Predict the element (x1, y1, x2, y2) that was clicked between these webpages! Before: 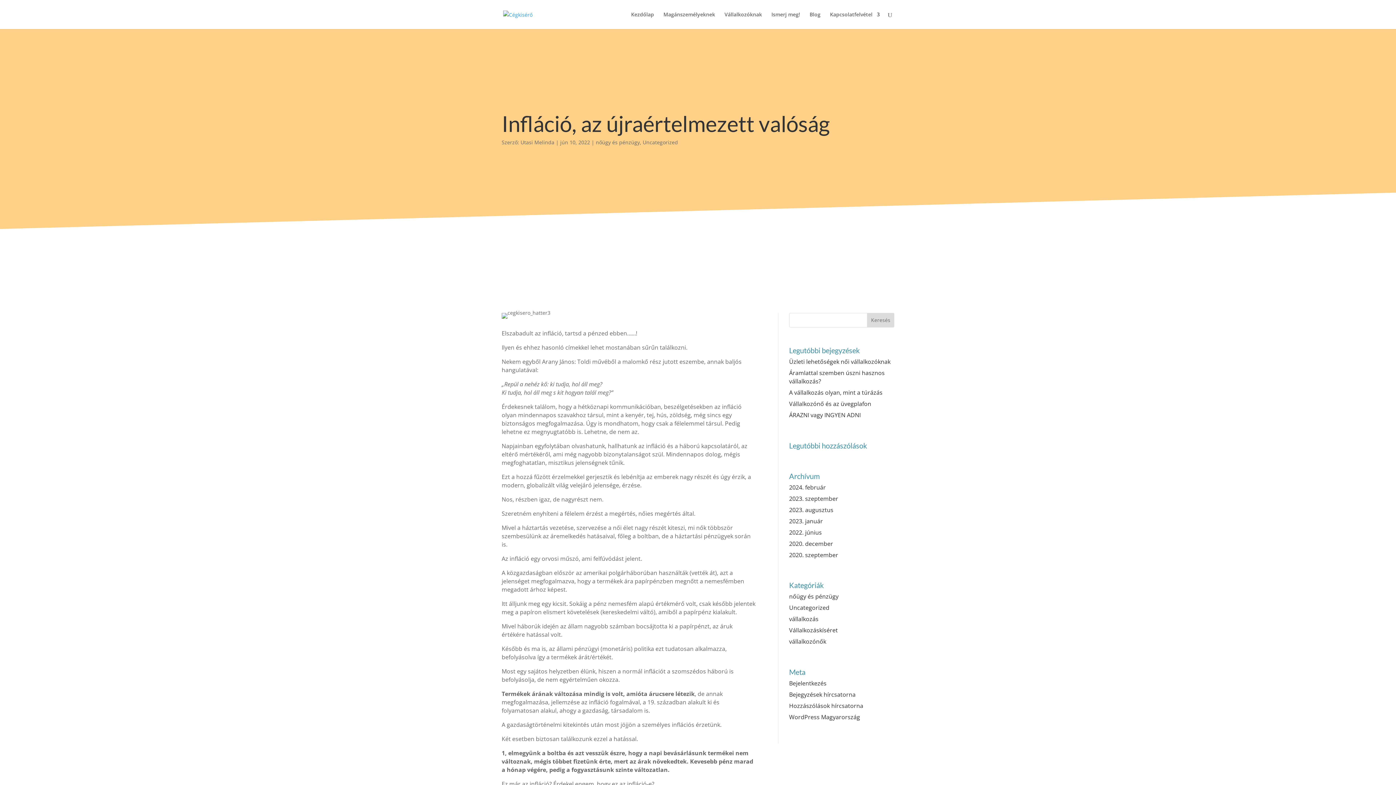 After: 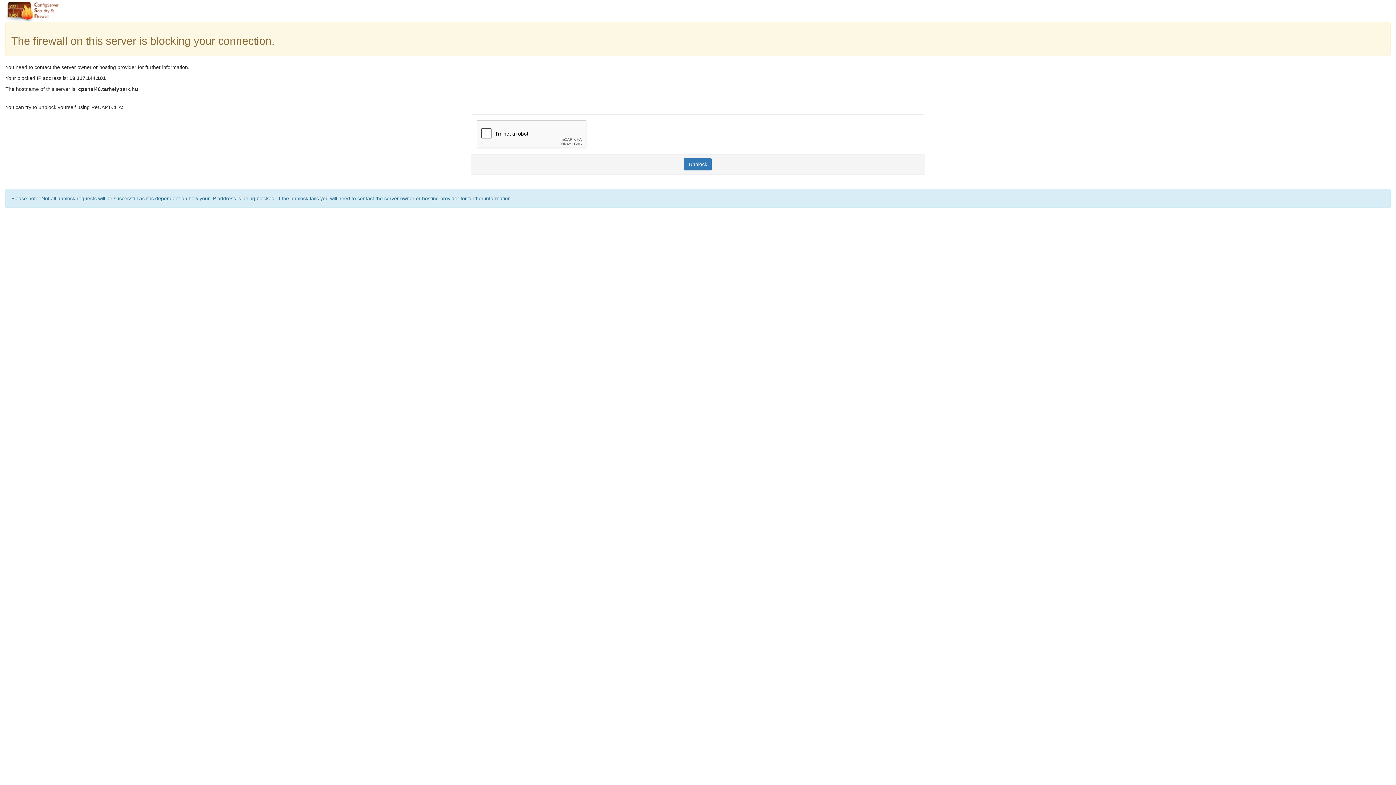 Action: bbox: (789, 615, 818, 623) label: vállalkozás